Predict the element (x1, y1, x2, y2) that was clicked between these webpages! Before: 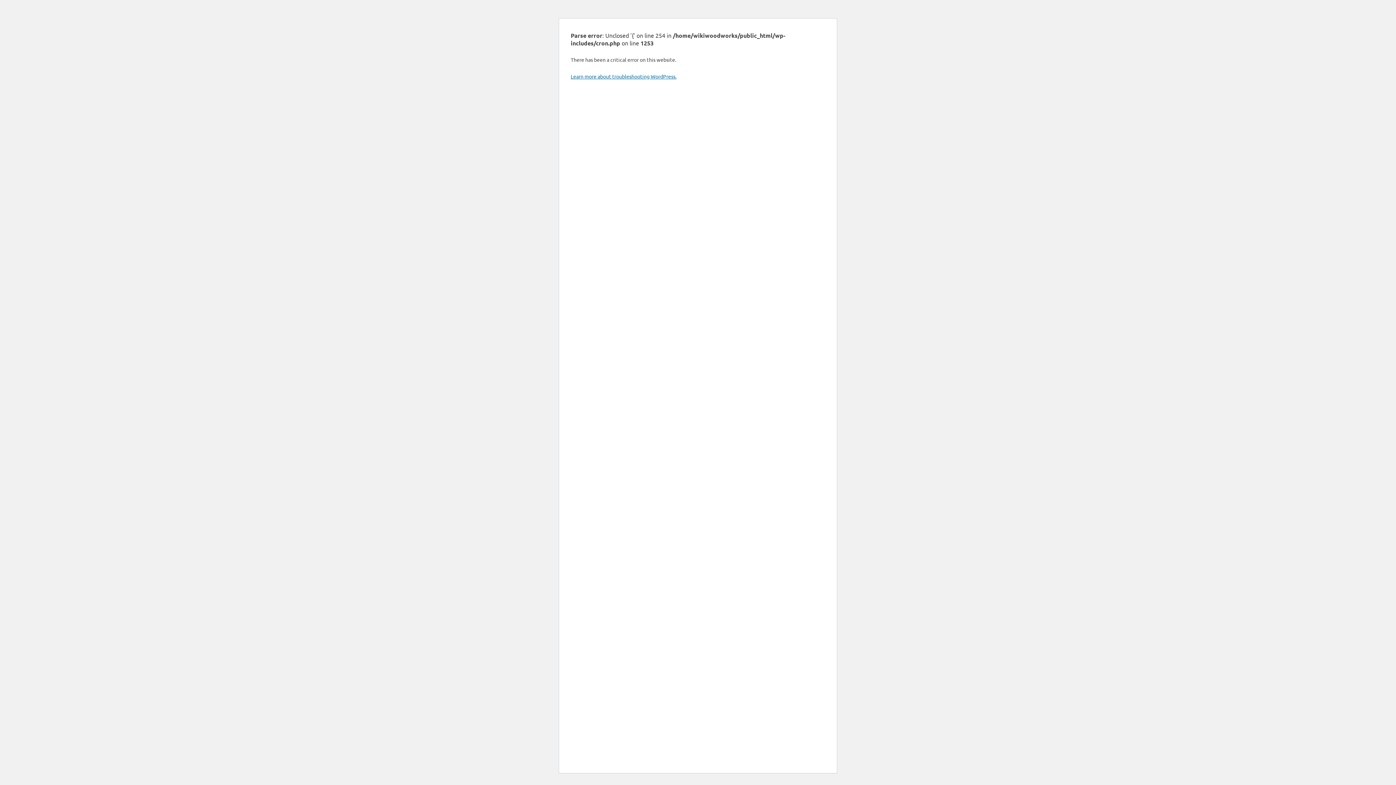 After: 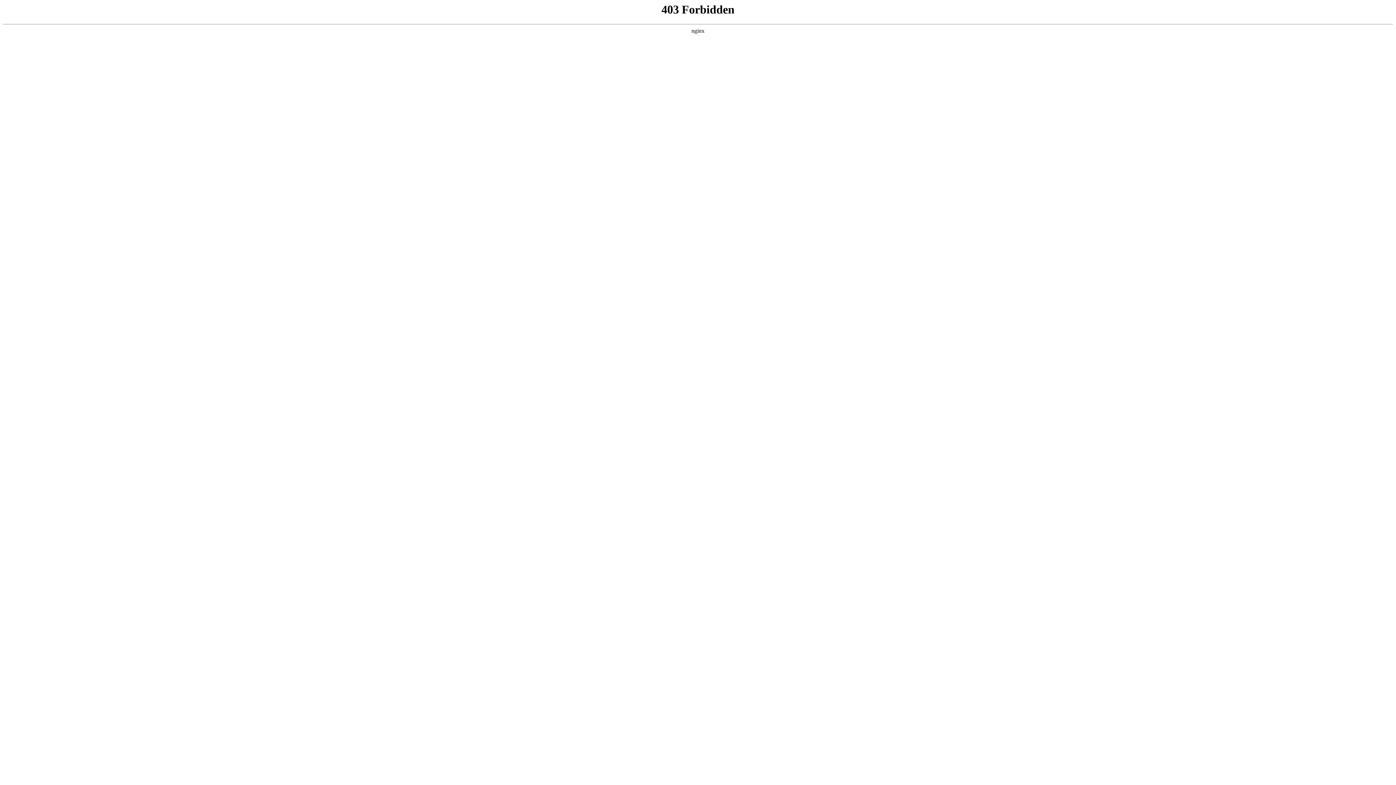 Action: label: Learn more about troubleshooting WordPress. bbox: (570, 73, 676, 79)